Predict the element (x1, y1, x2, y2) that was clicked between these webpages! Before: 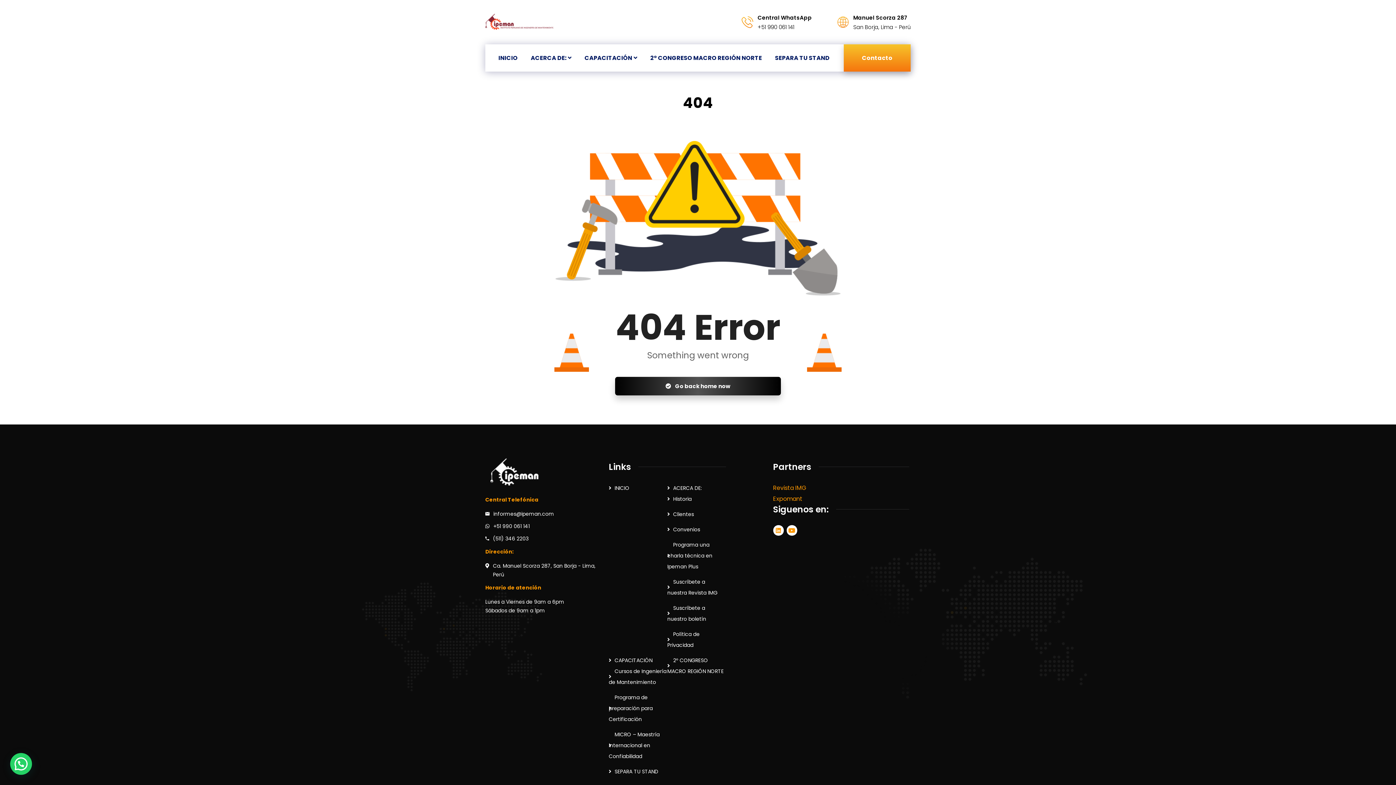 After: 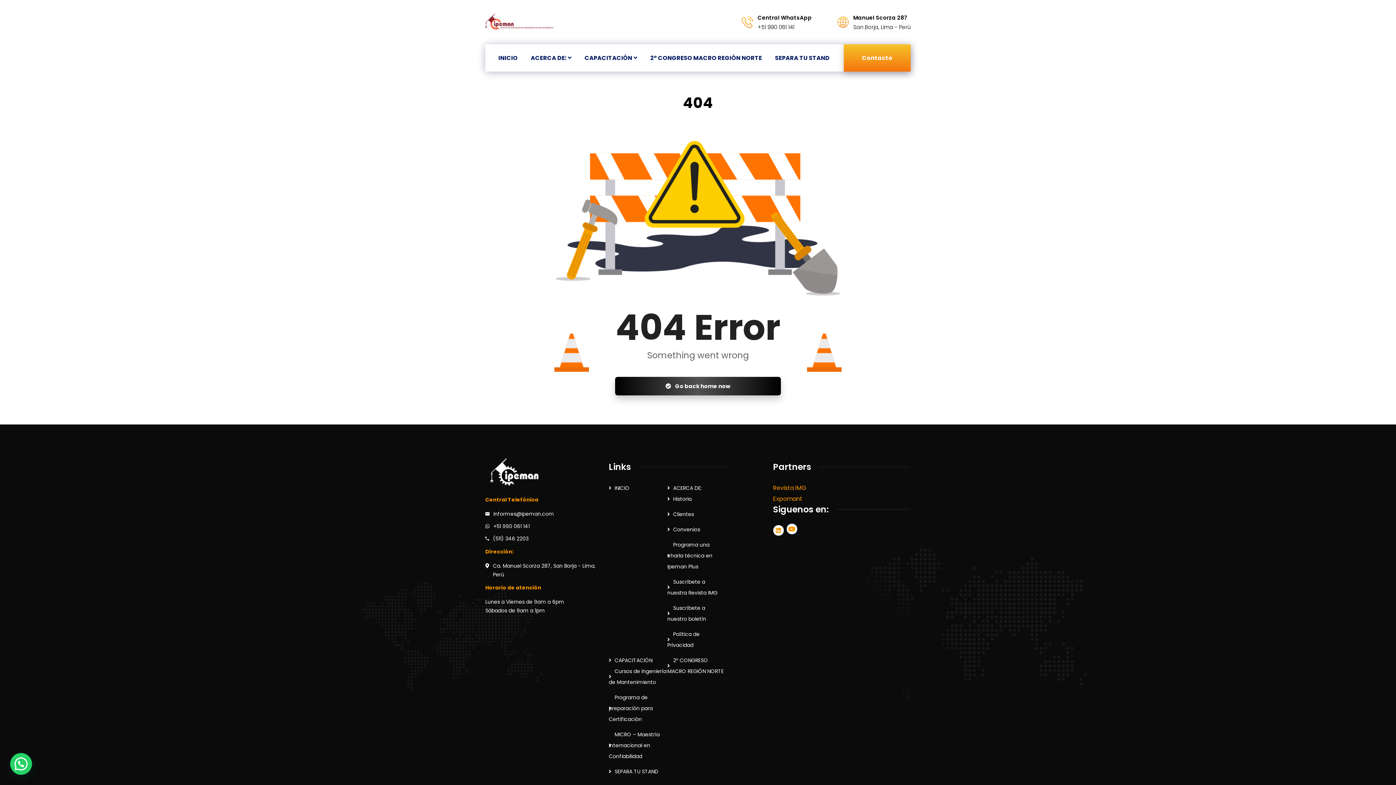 Action: bbox: (786, 525, 798, 538)